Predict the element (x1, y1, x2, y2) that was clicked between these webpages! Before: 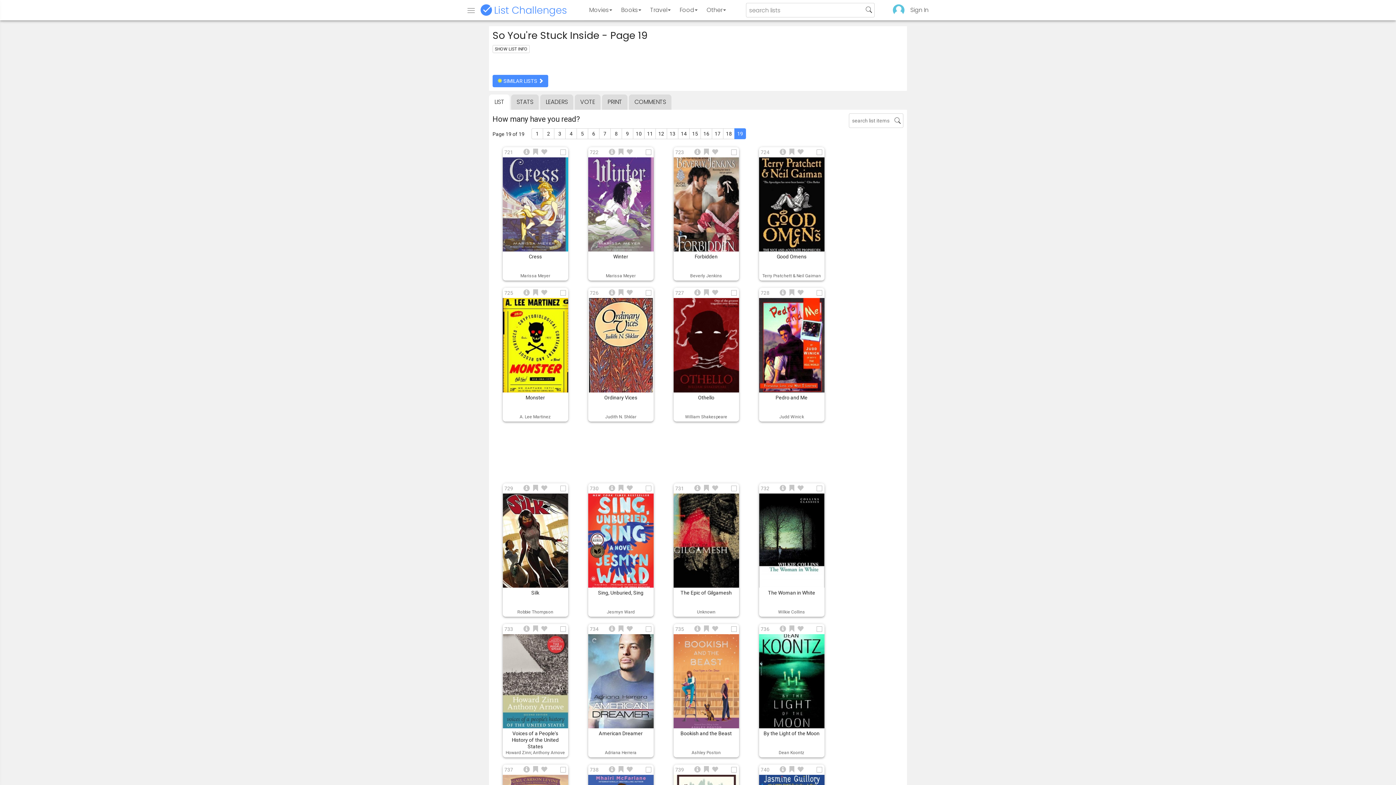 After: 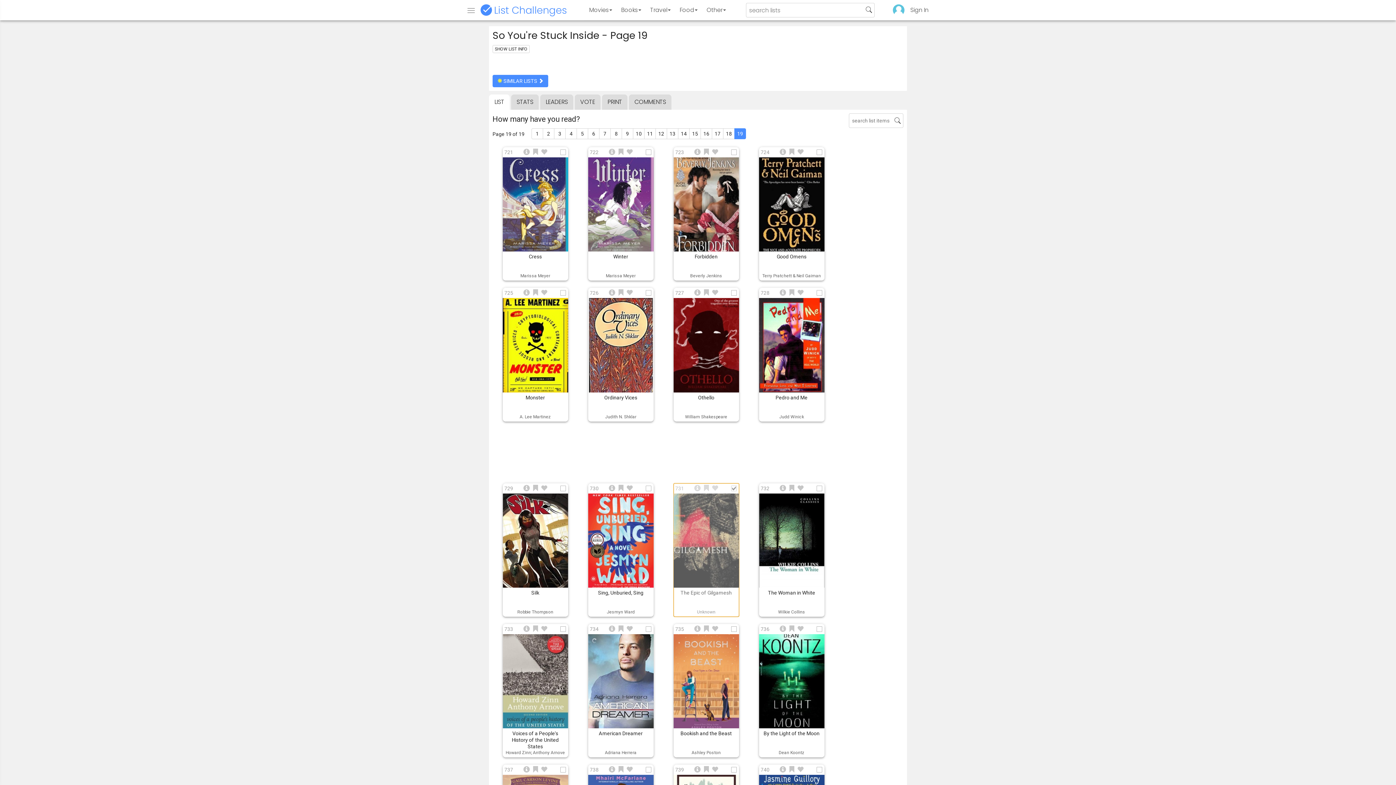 Action: label: The Epic of Gilgamesh
731
Unknown bbox: (673, 483, 739, 617)